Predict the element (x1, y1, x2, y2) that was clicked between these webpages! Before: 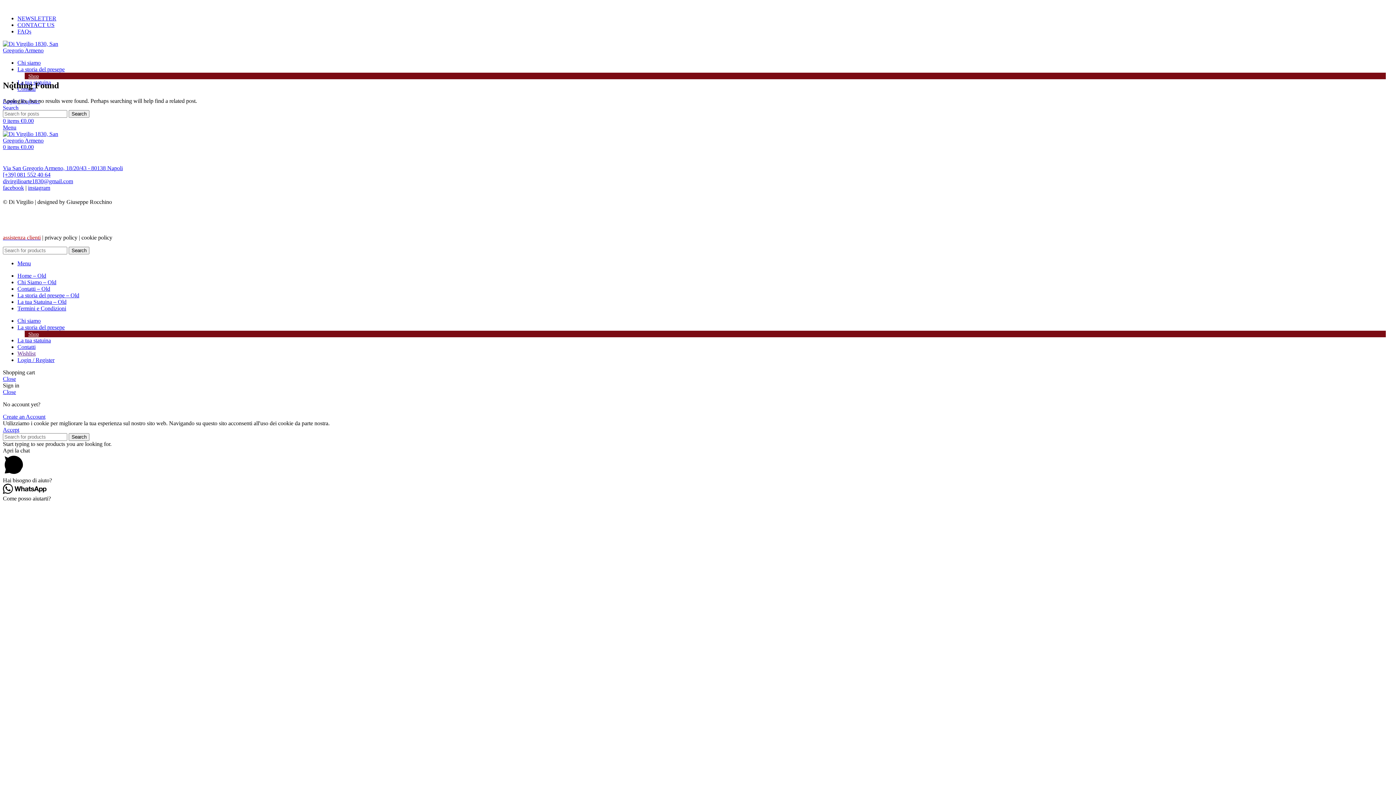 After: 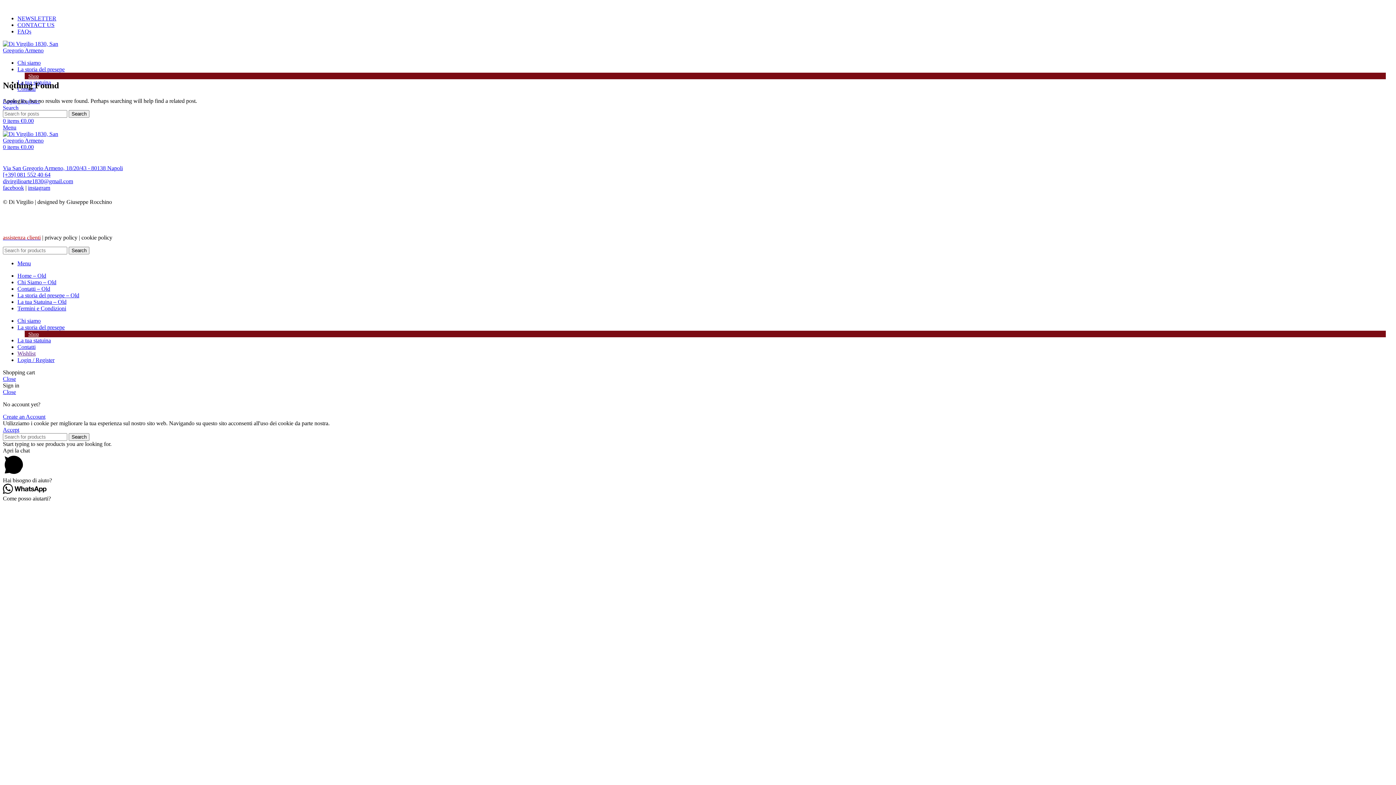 Action: label: Menu bbox: (17, 260, 30, 266)